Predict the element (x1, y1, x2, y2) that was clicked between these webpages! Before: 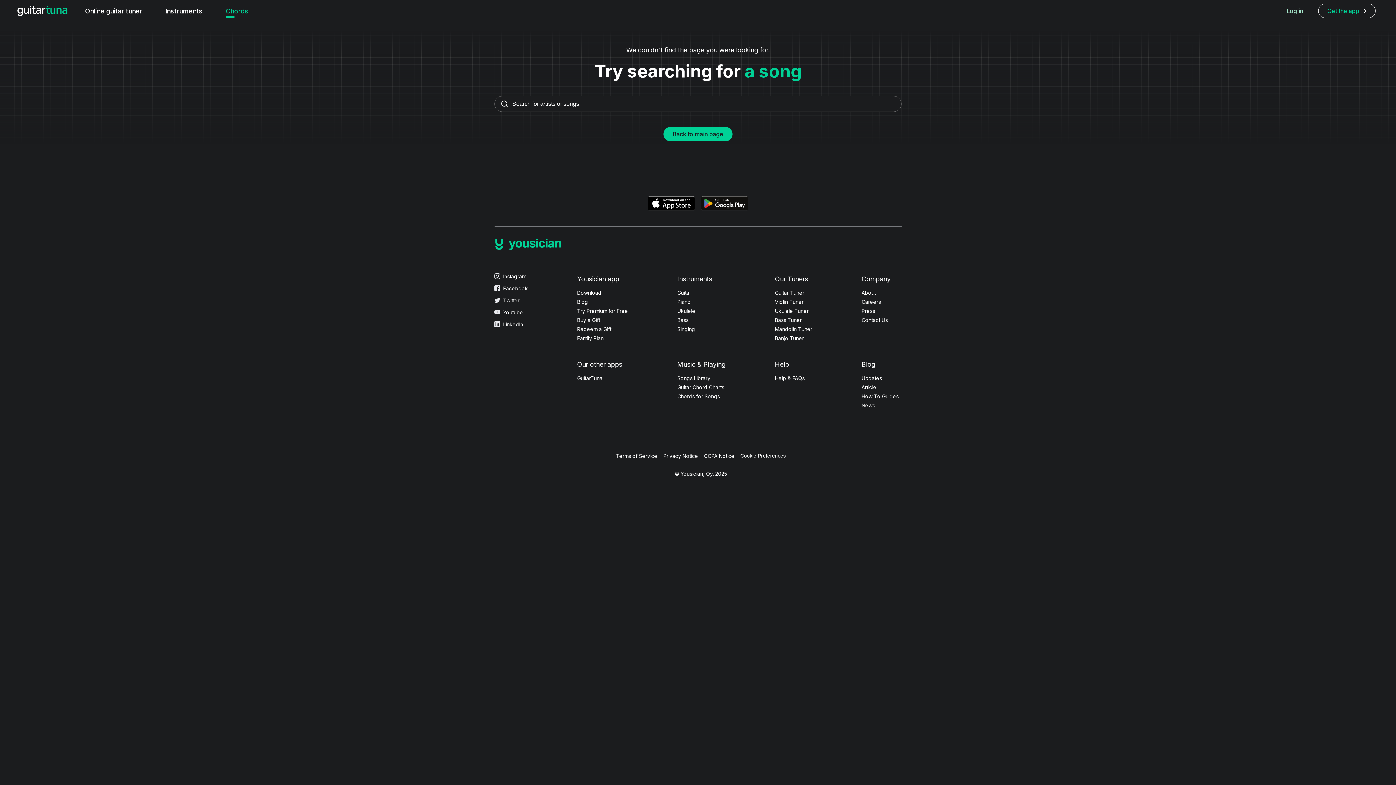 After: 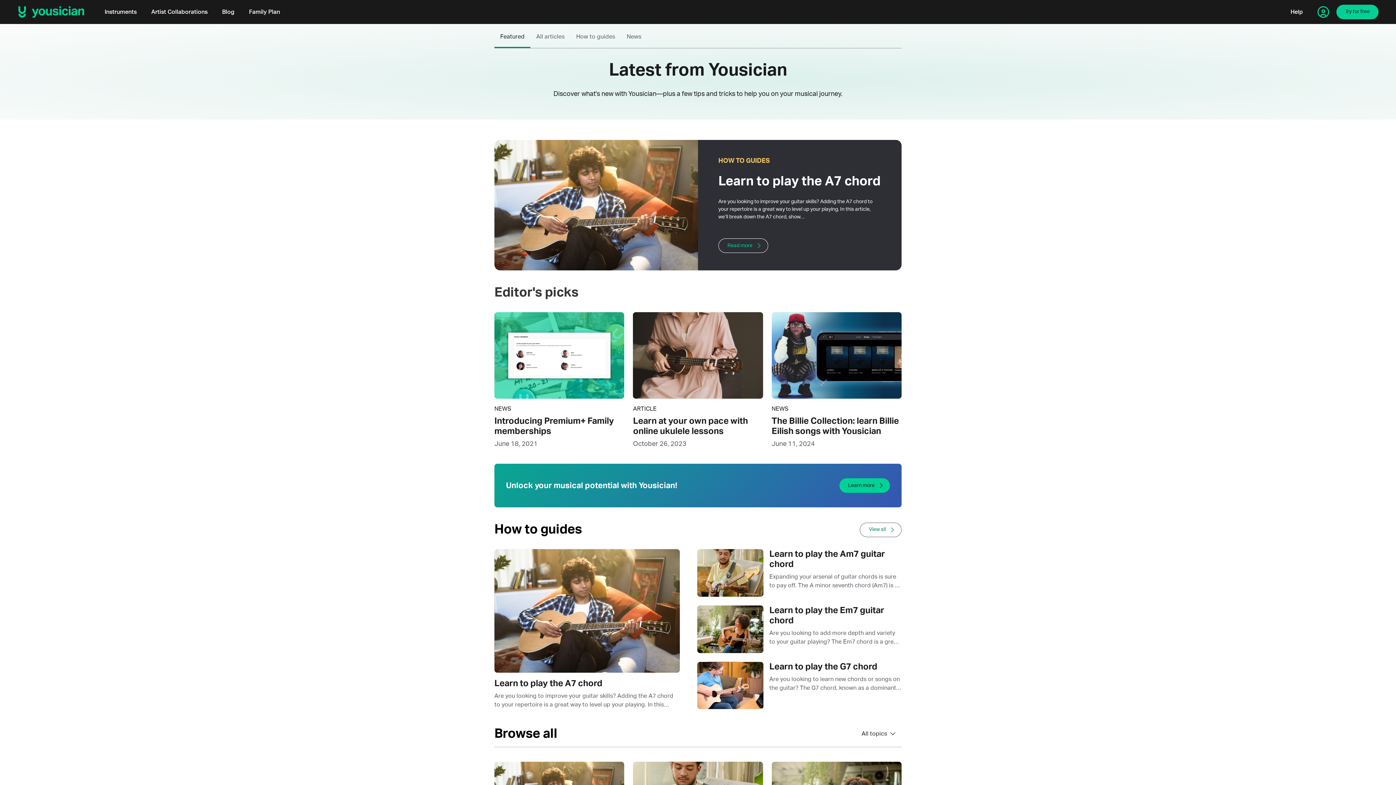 Action: label: Blog bbox: (577, 298, 588, 304)